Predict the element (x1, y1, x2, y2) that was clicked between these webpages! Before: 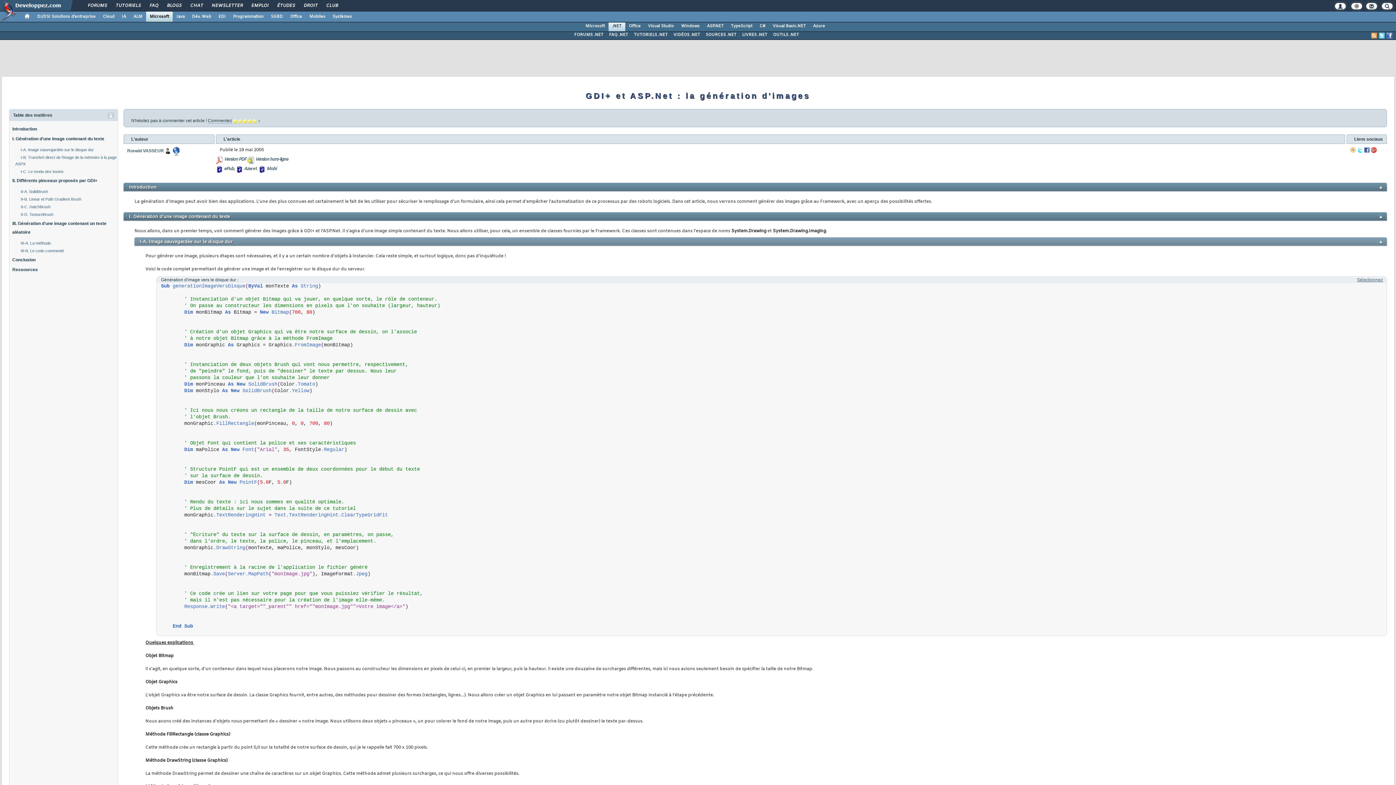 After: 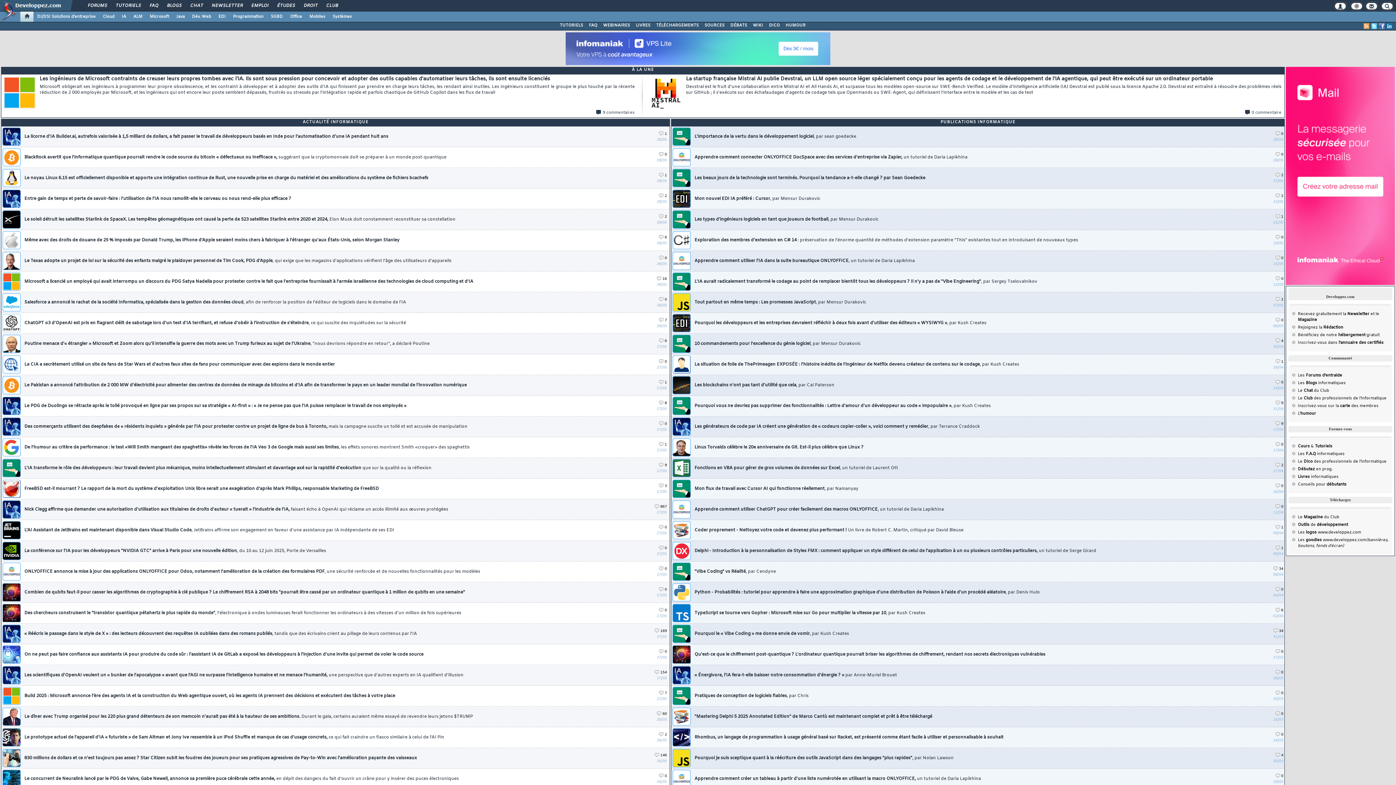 Action: bbox: (20, 11, 33, 21)